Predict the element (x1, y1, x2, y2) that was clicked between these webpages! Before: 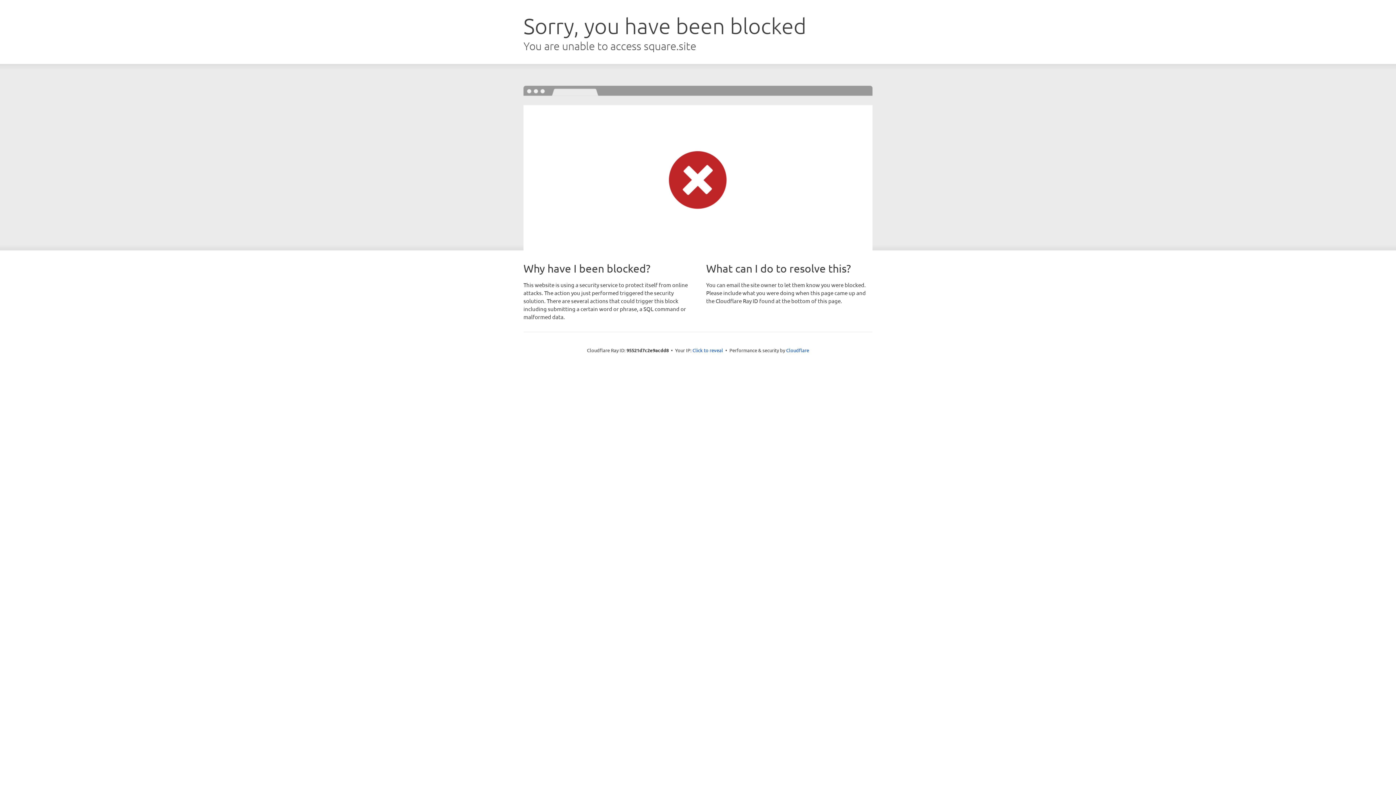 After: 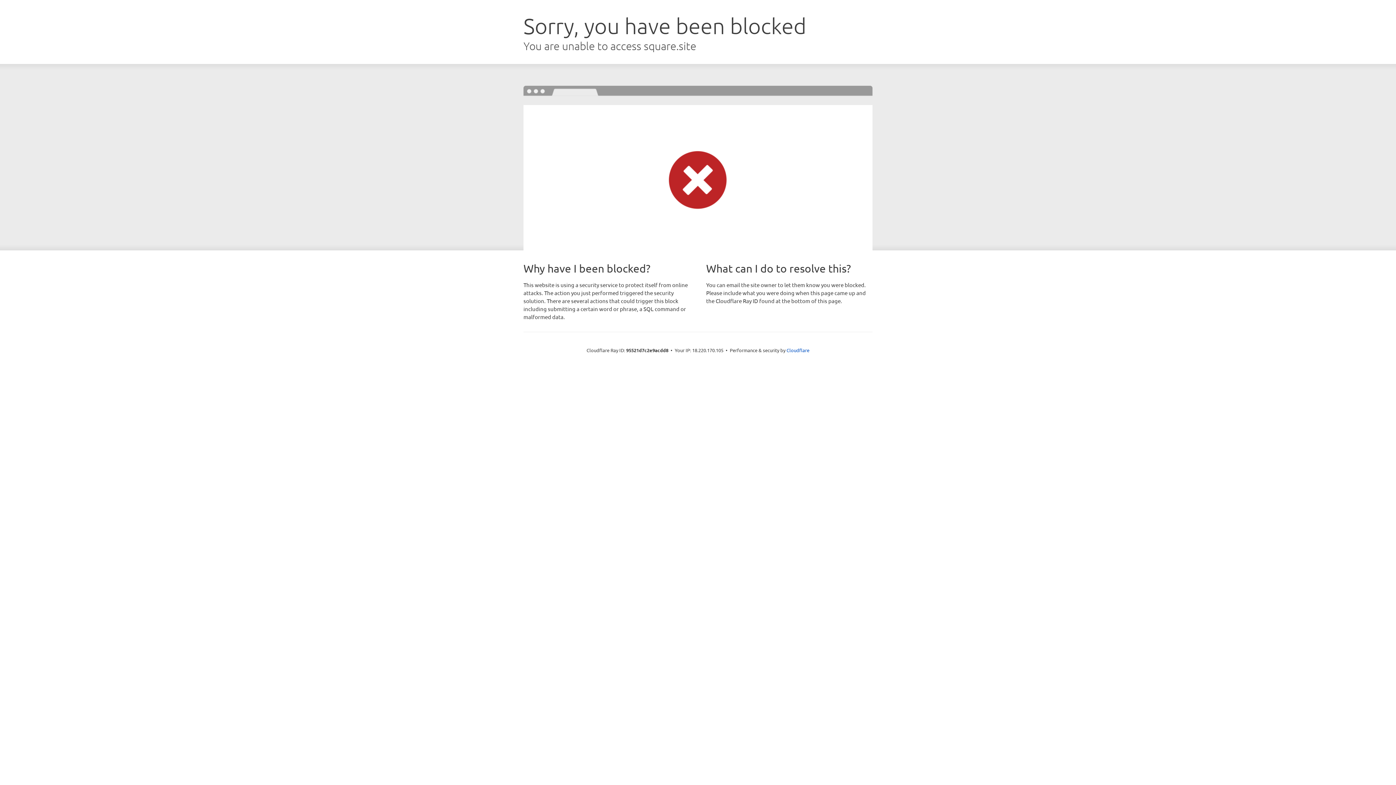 Action: label: Click to reveal bbox: (692, 346, 723, 353)